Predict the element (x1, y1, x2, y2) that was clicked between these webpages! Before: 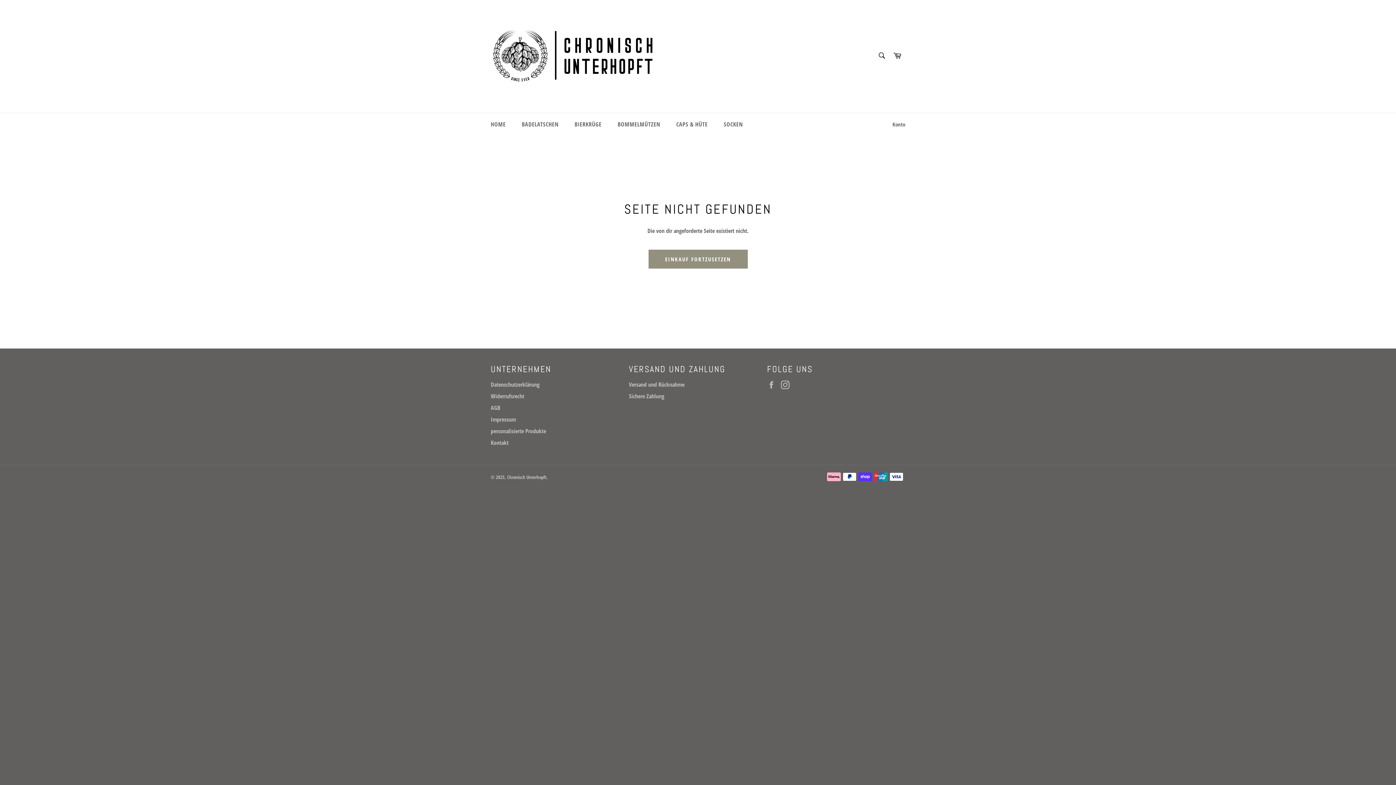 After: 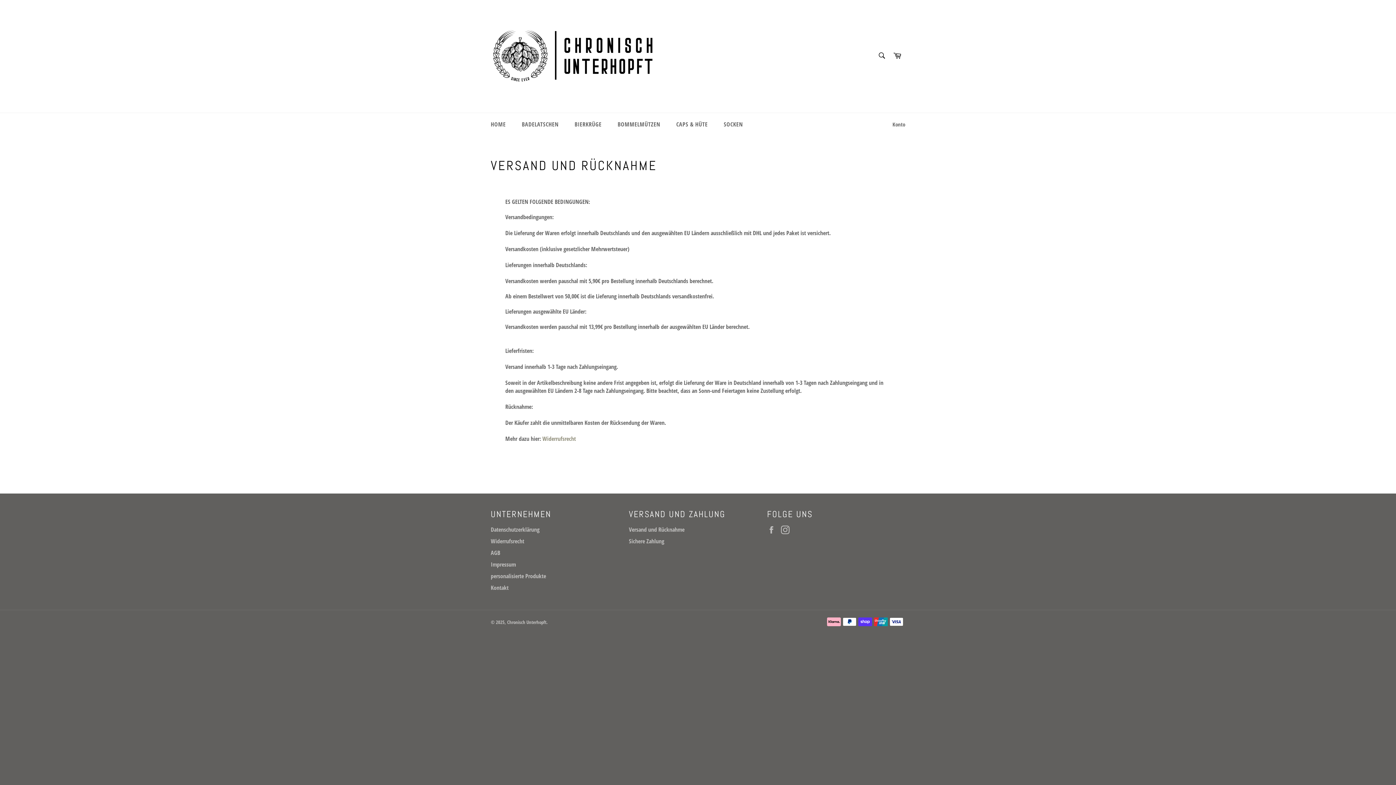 Action: label: Versand und Rücknahme bbox: (629, 380, 684, 388)